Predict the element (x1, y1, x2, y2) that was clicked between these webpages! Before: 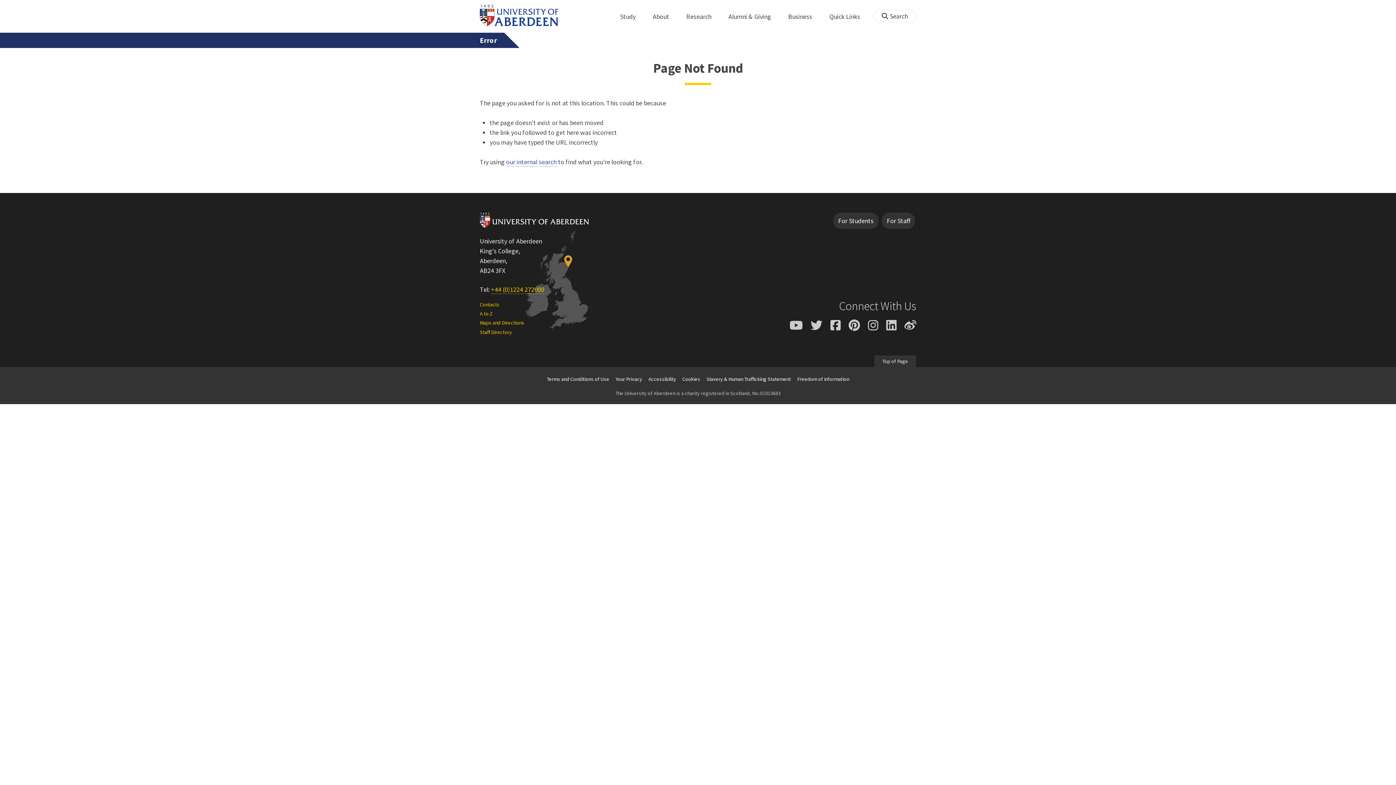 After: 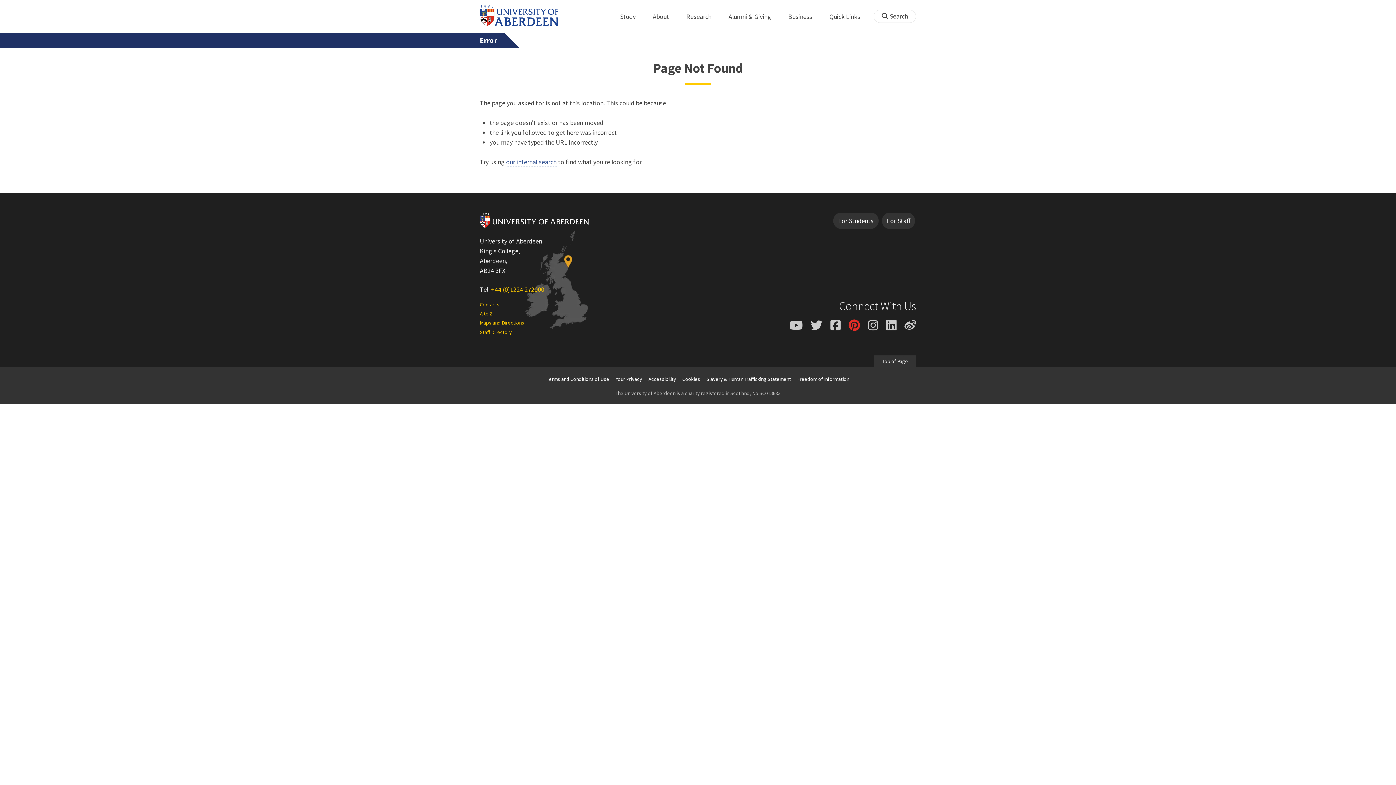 Action: label: Pinterest bbox: (848, 319, 860, 331)